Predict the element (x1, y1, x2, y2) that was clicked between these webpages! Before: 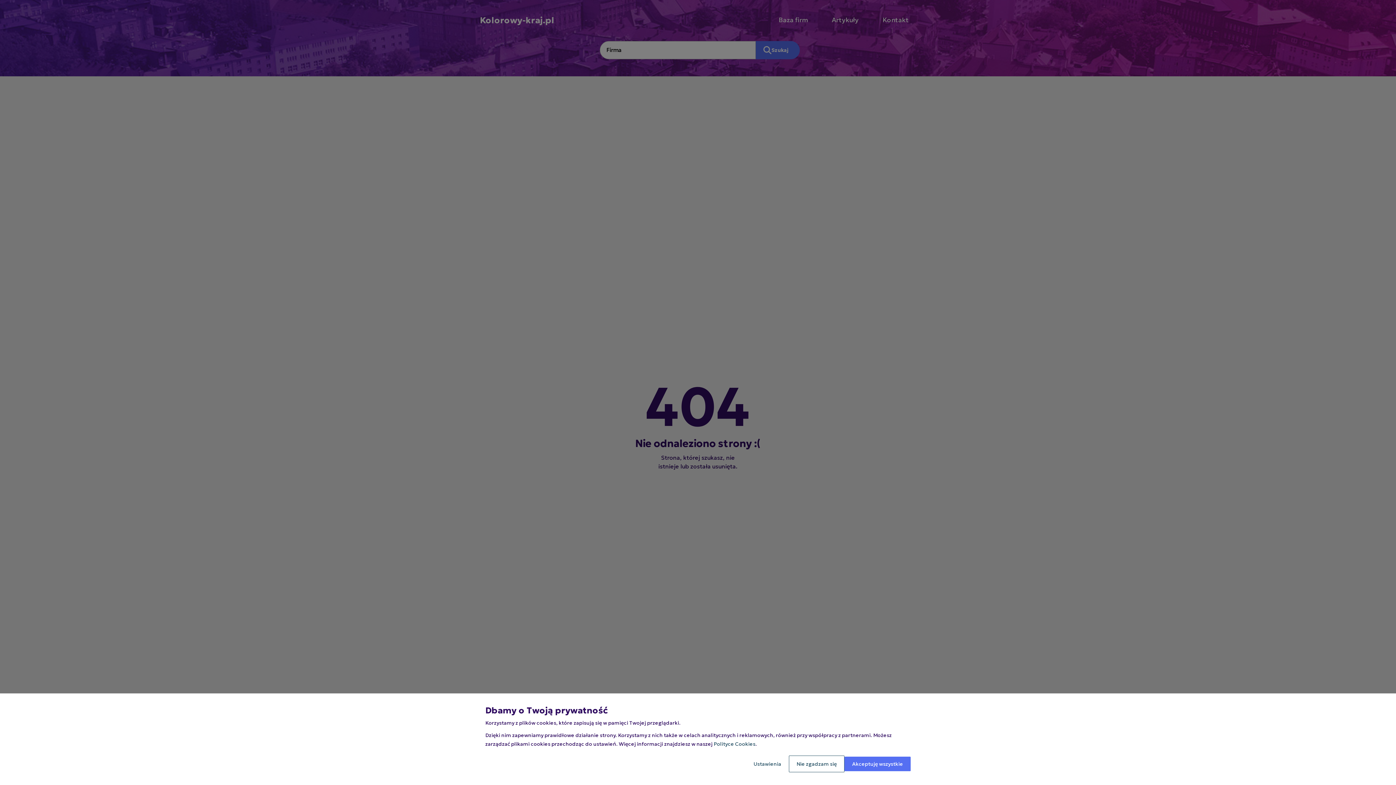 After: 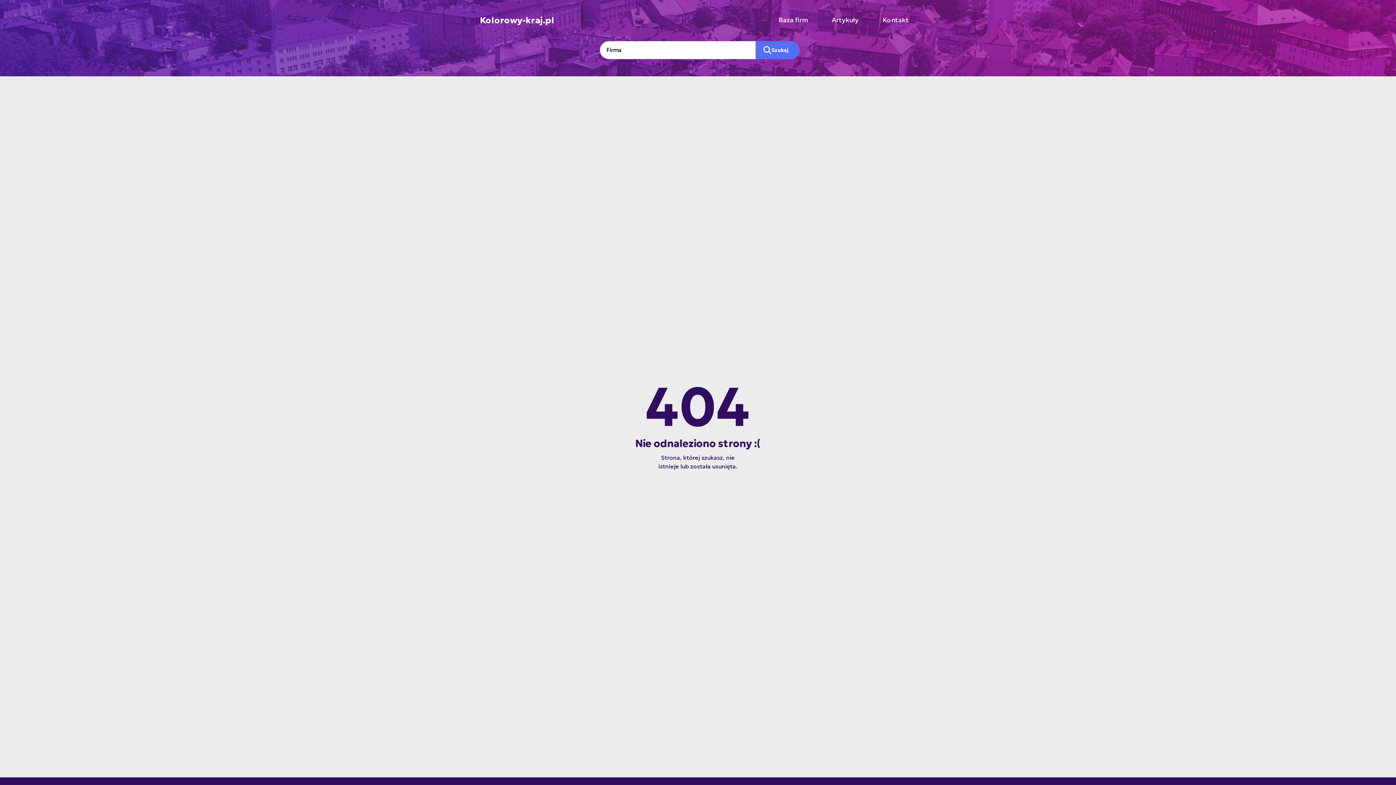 Action: label: Nie zgadzam się bbox: (789, 756, 844, 772)